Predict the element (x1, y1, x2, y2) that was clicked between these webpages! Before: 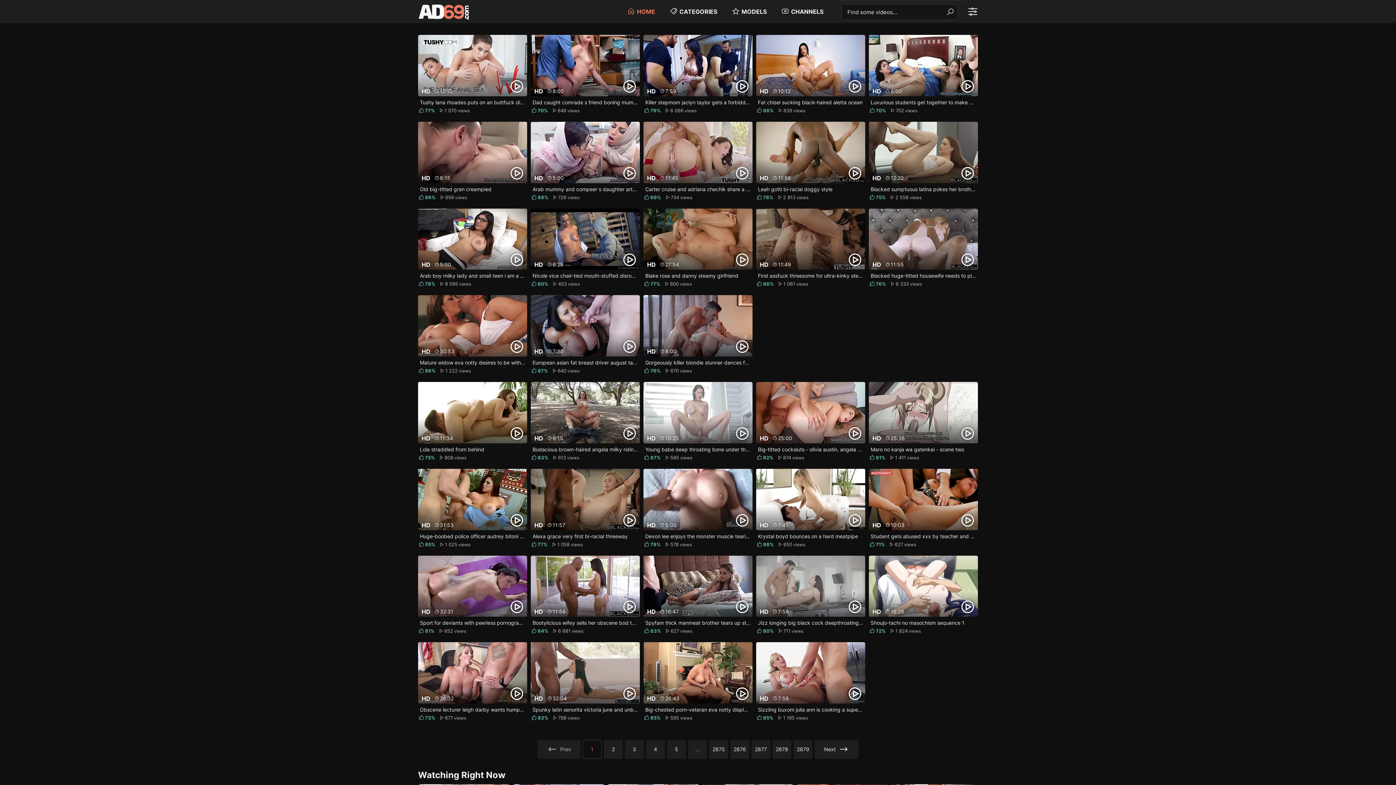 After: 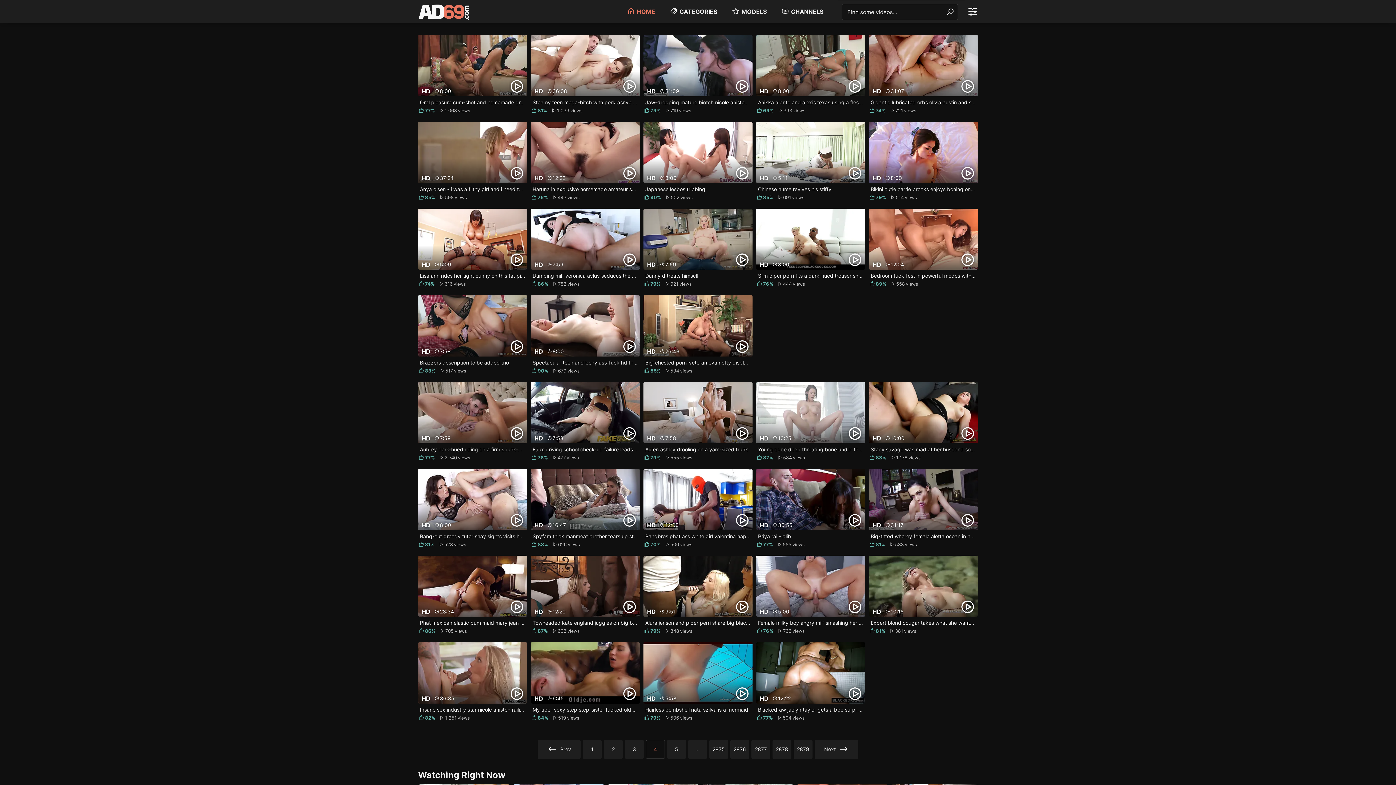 Action: label: 4 bbox: (646, 740, 665, 759)